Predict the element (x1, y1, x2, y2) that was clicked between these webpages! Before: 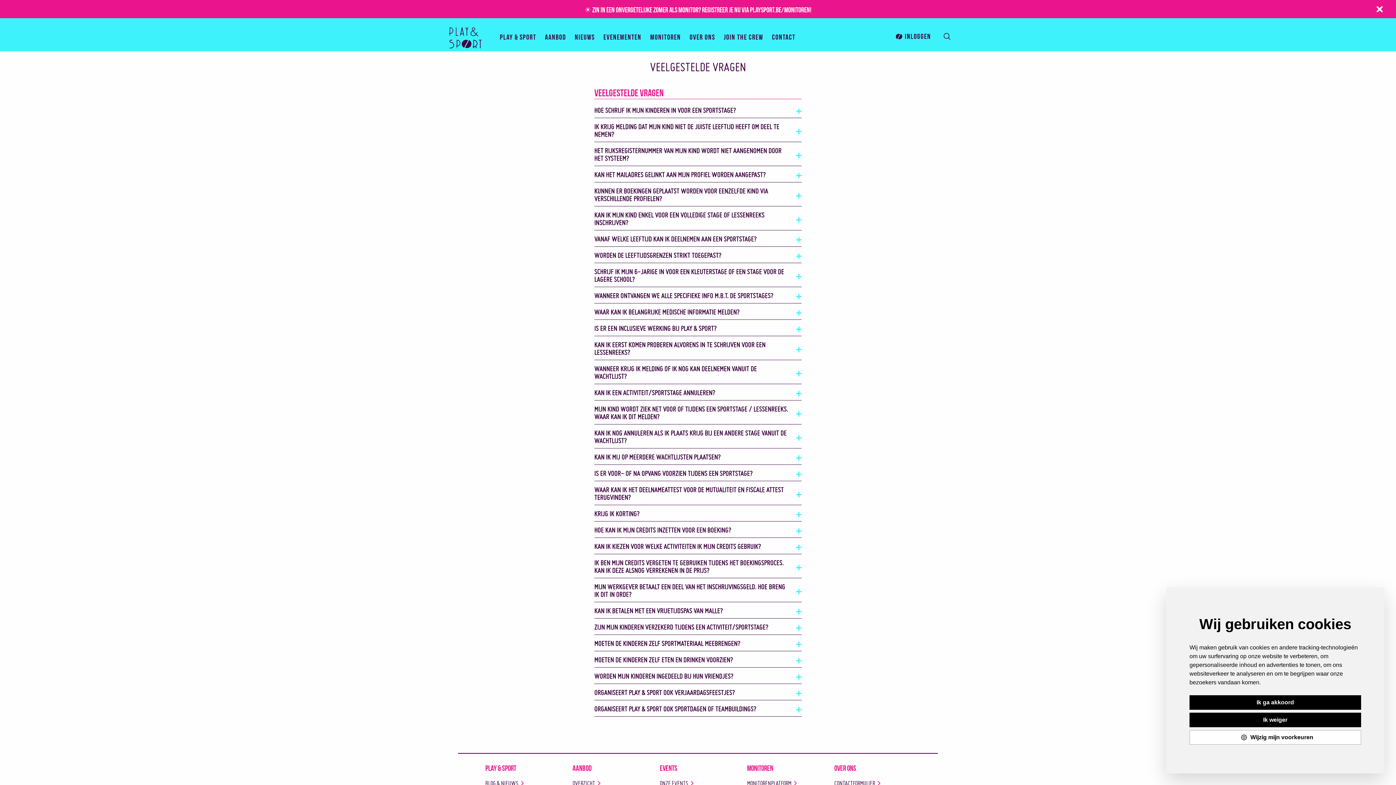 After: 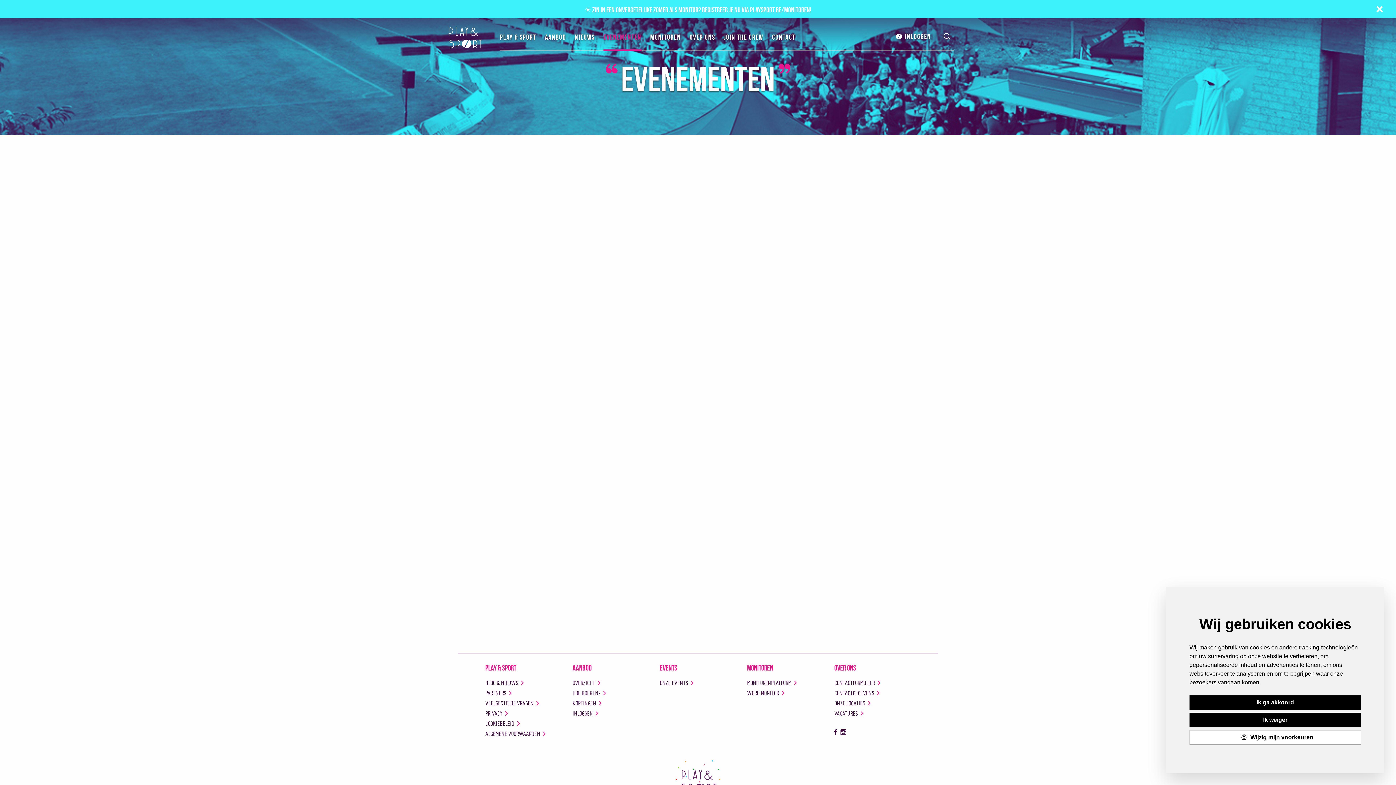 Action: label: Evenementen bbox: (603, 30, 641, 42)